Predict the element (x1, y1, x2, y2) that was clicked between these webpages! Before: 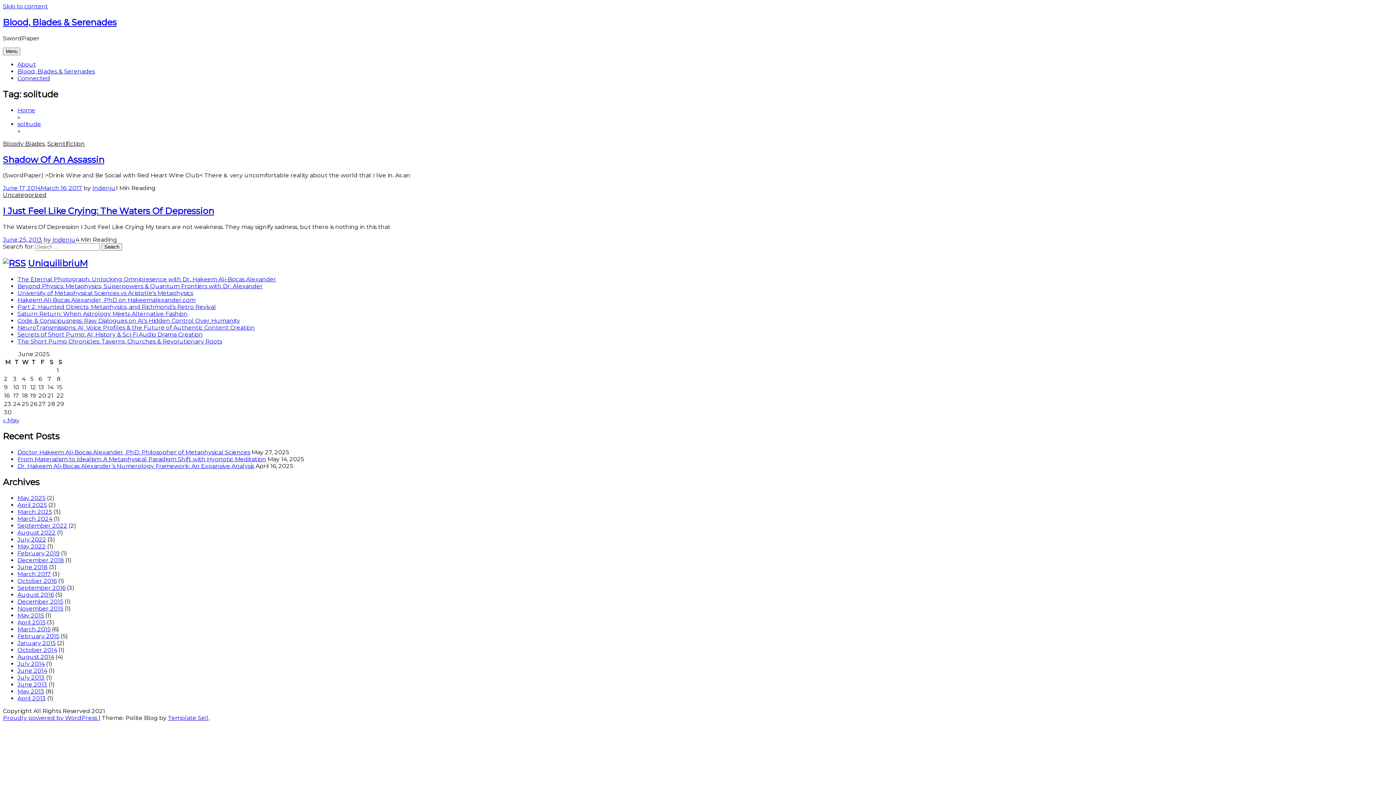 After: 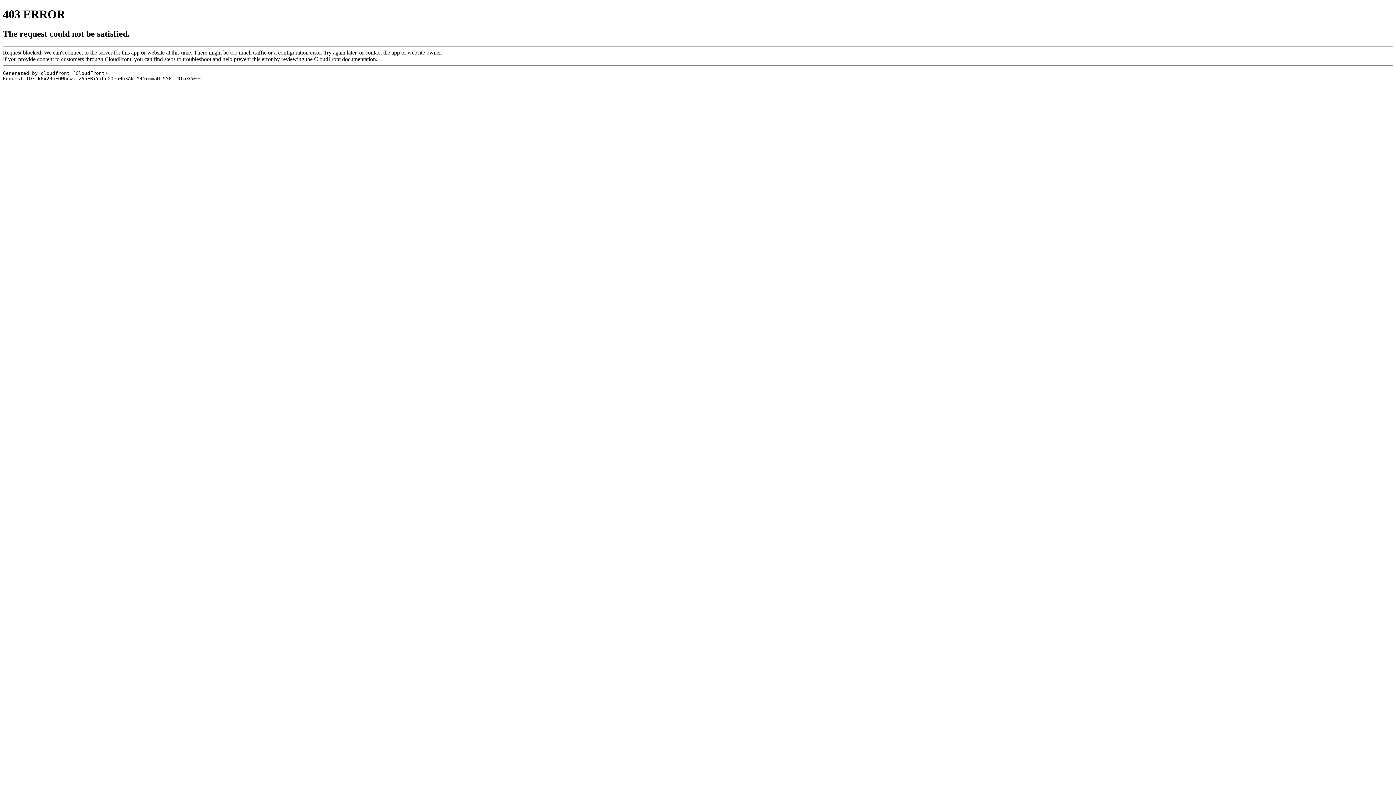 Action: label: NeuroTransmissions: AI, Voice Profiles & the Future of Authentic Content Creation bbox: (17, 324, 254, 331)